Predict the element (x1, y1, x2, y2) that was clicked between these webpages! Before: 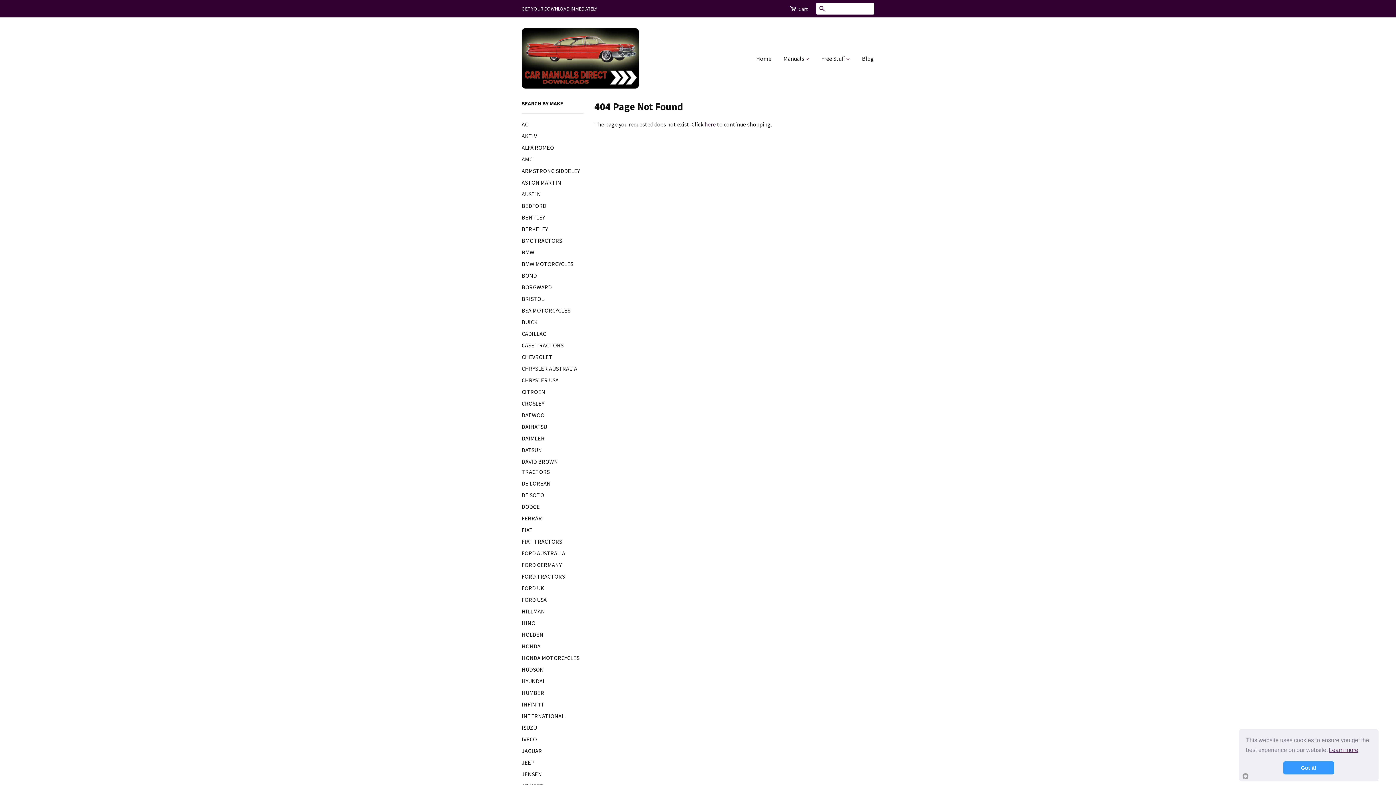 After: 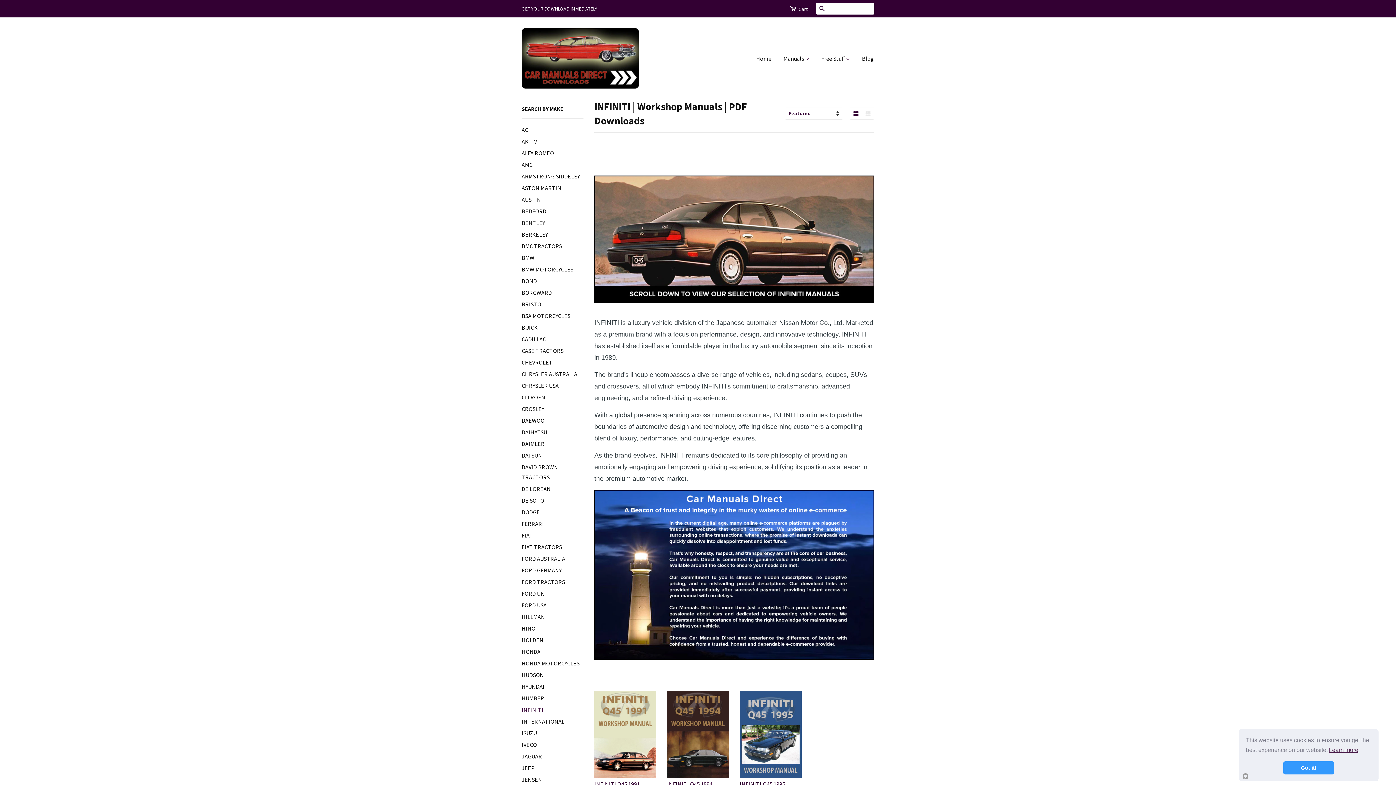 Action: bbox: (521, 701, 543, 708) label: INFINITI